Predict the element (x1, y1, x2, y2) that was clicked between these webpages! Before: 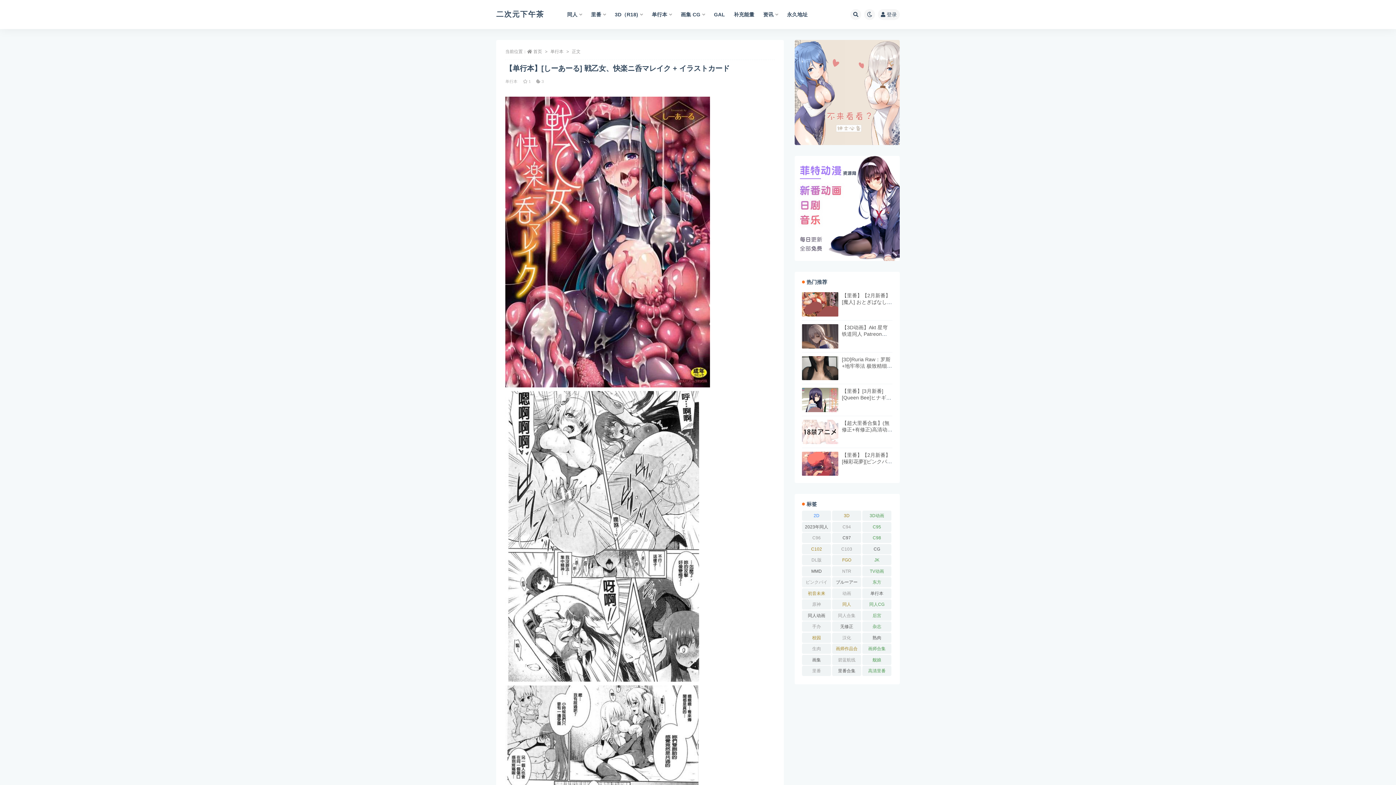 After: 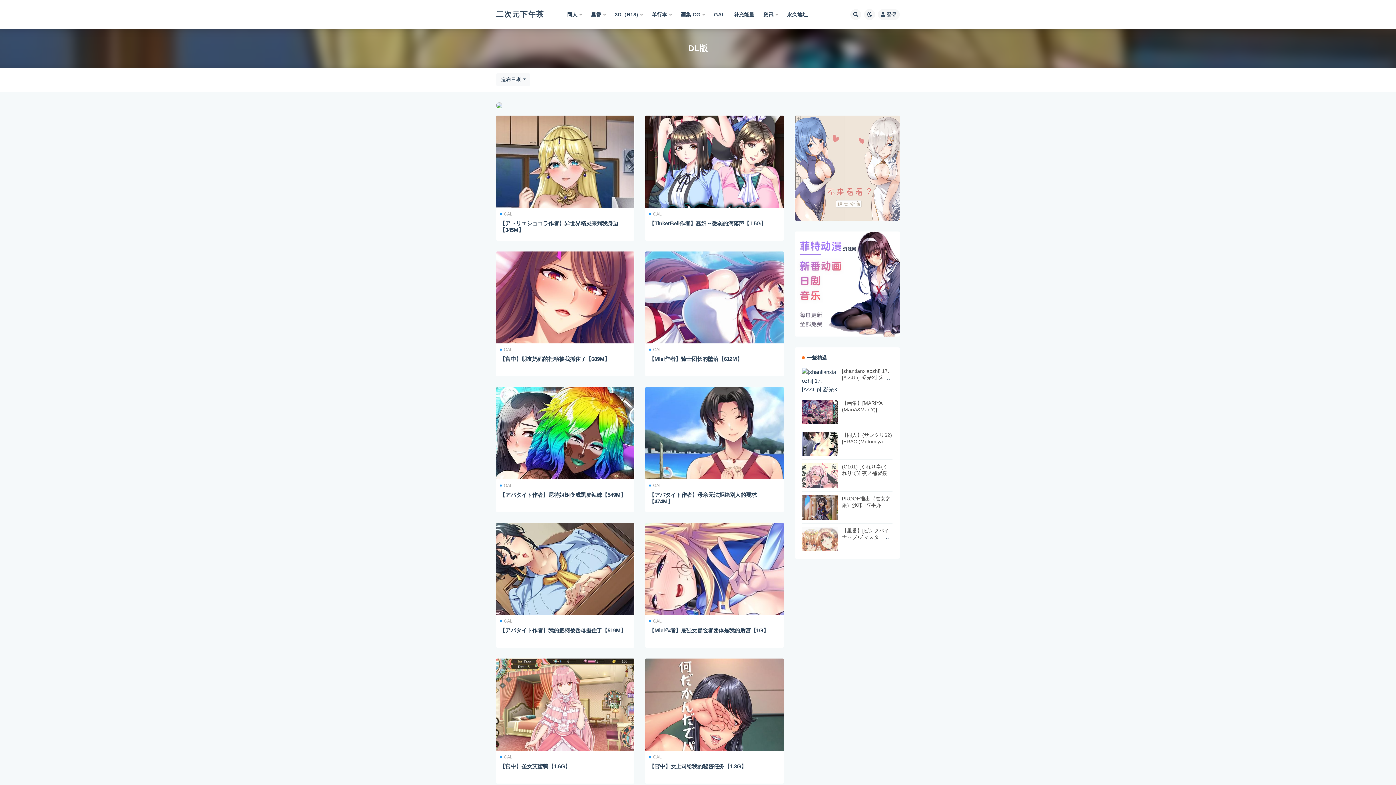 Action: bbox: (802, 555, 831, 565) label: DL版 (267个项目)